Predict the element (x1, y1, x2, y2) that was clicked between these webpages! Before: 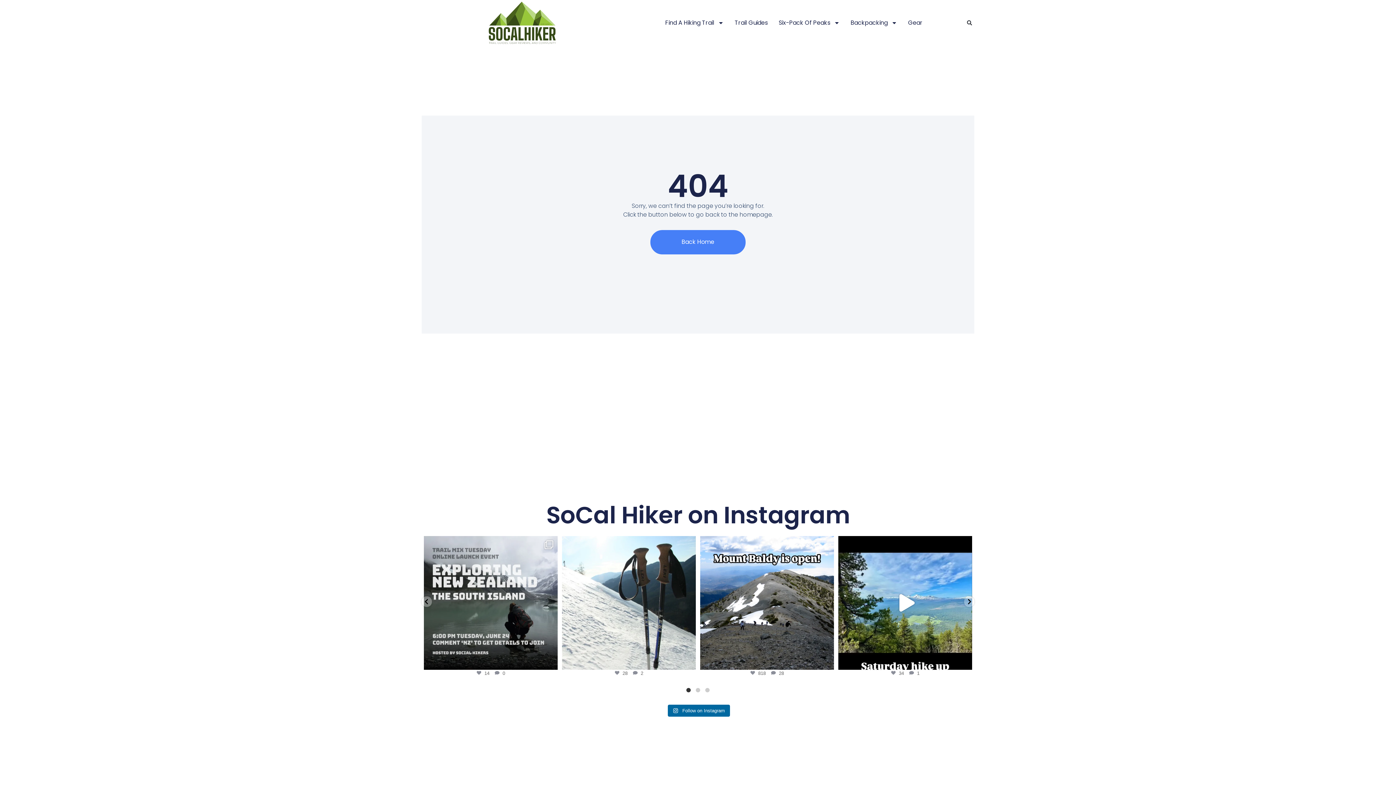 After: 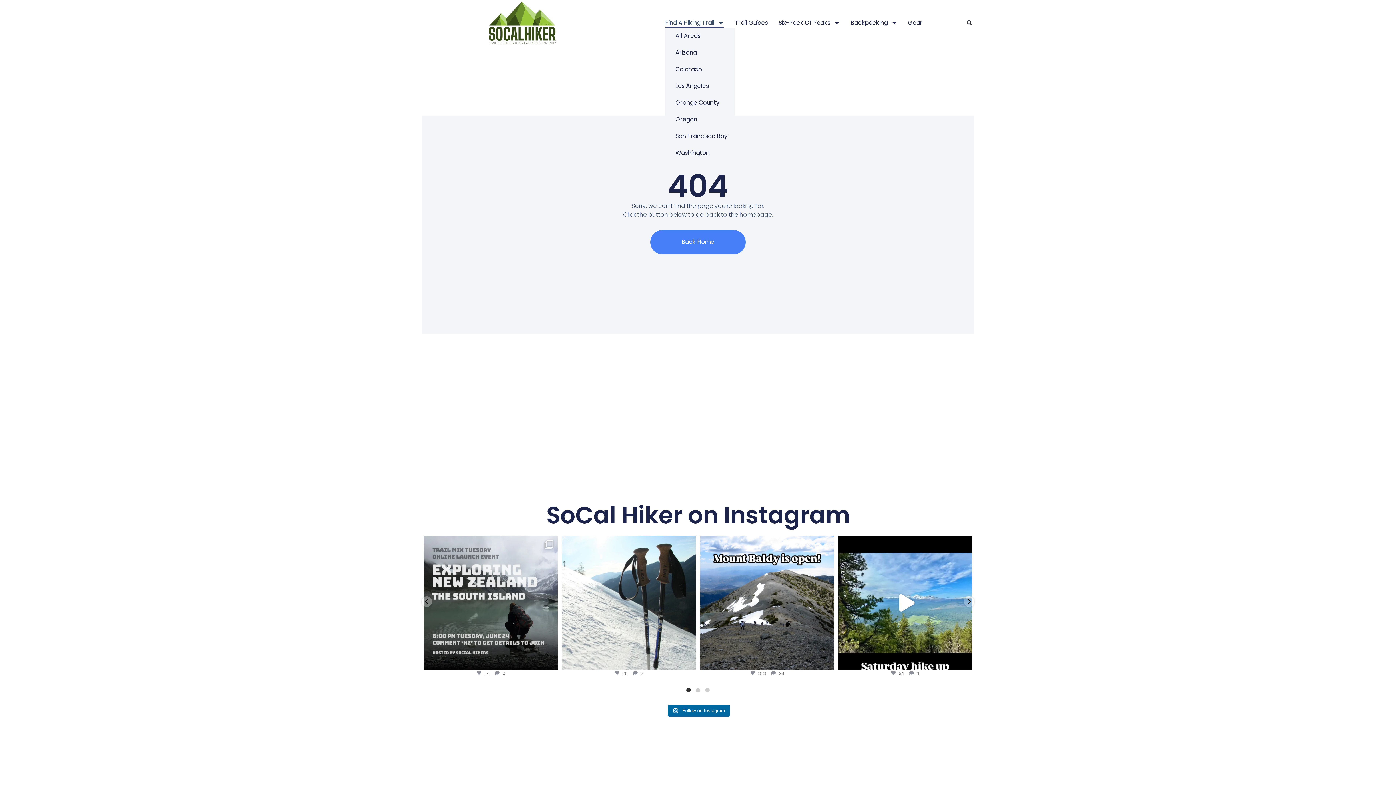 Action: label: Find A Hiking Trail bbox: (665, 18, 724, 27)